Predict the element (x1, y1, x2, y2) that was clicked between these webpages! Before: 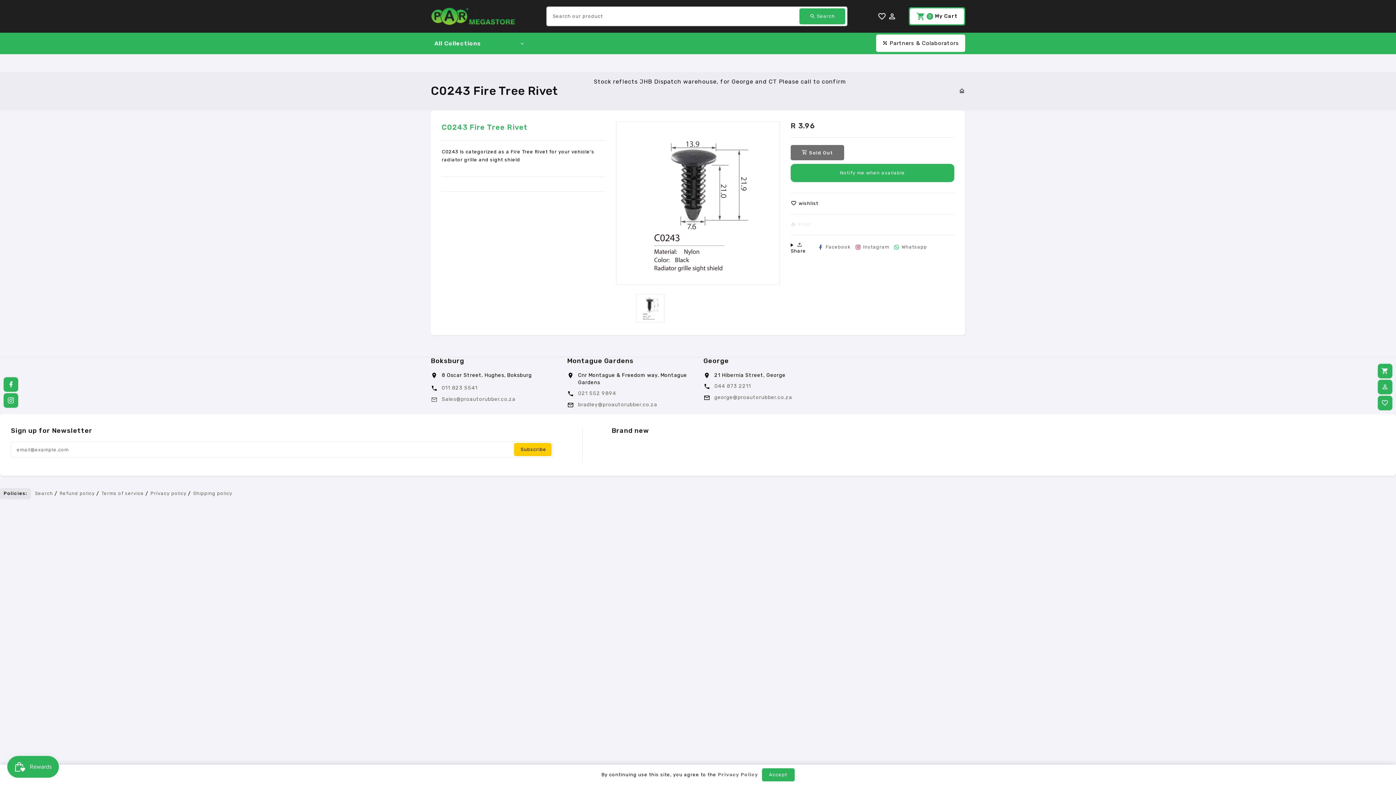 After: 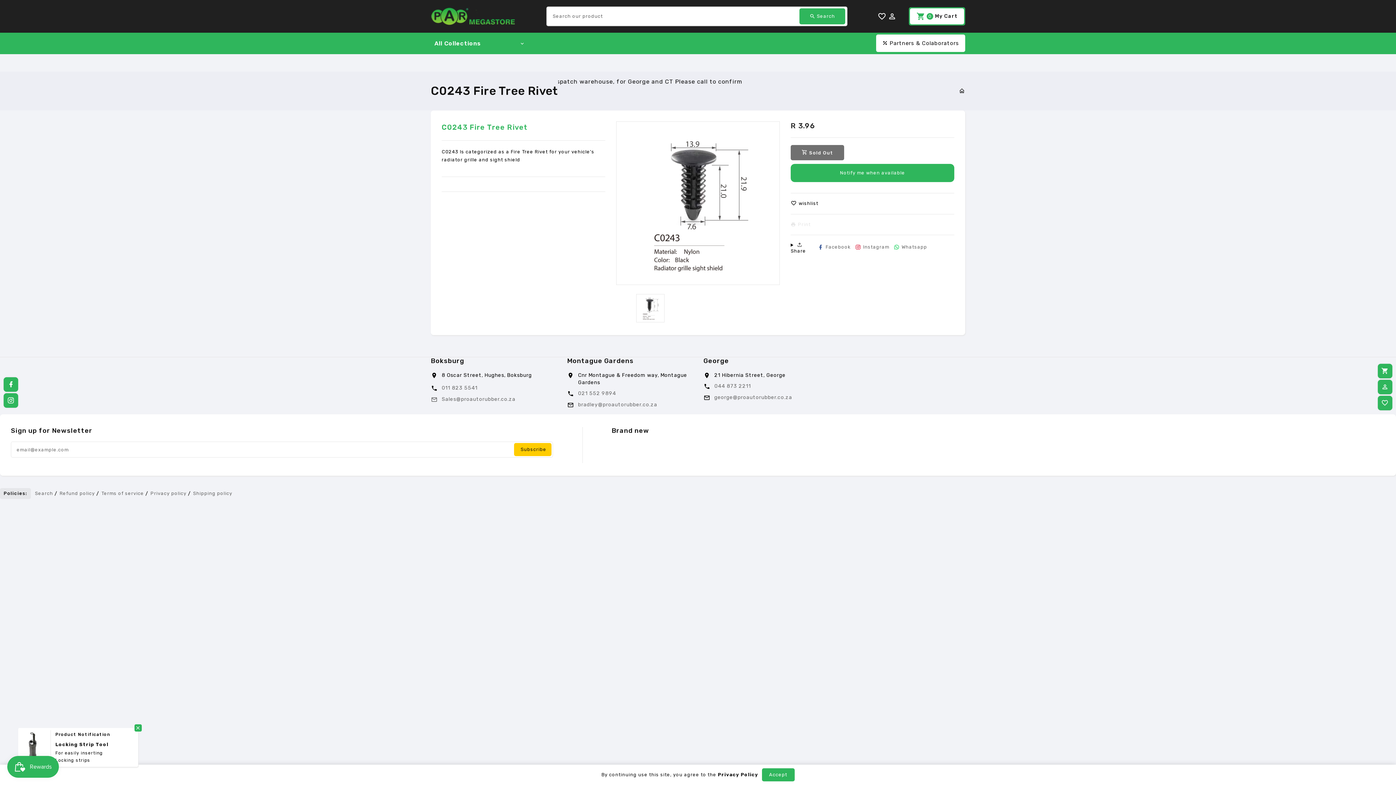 Action: bbox: (716, 772, 758, 777) label:  Privacy Policy